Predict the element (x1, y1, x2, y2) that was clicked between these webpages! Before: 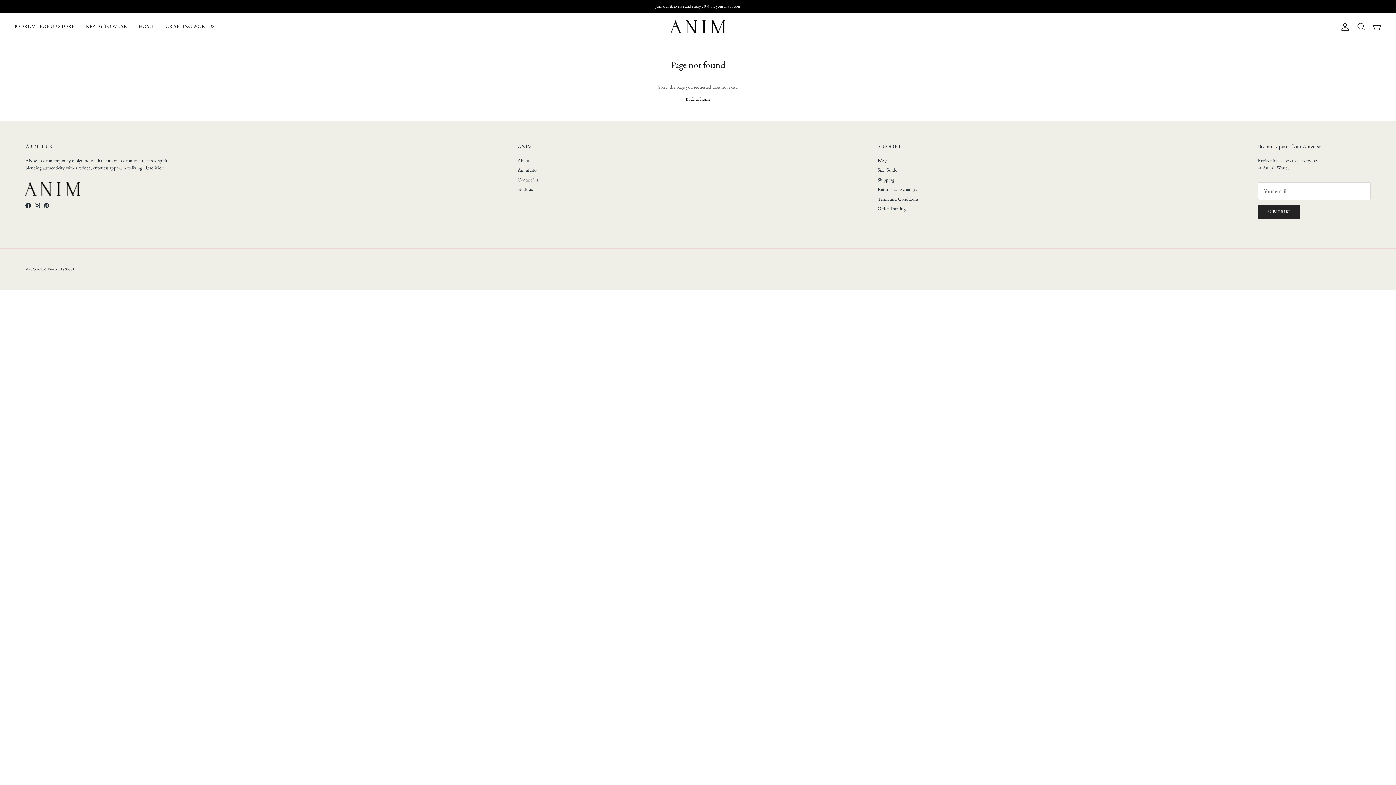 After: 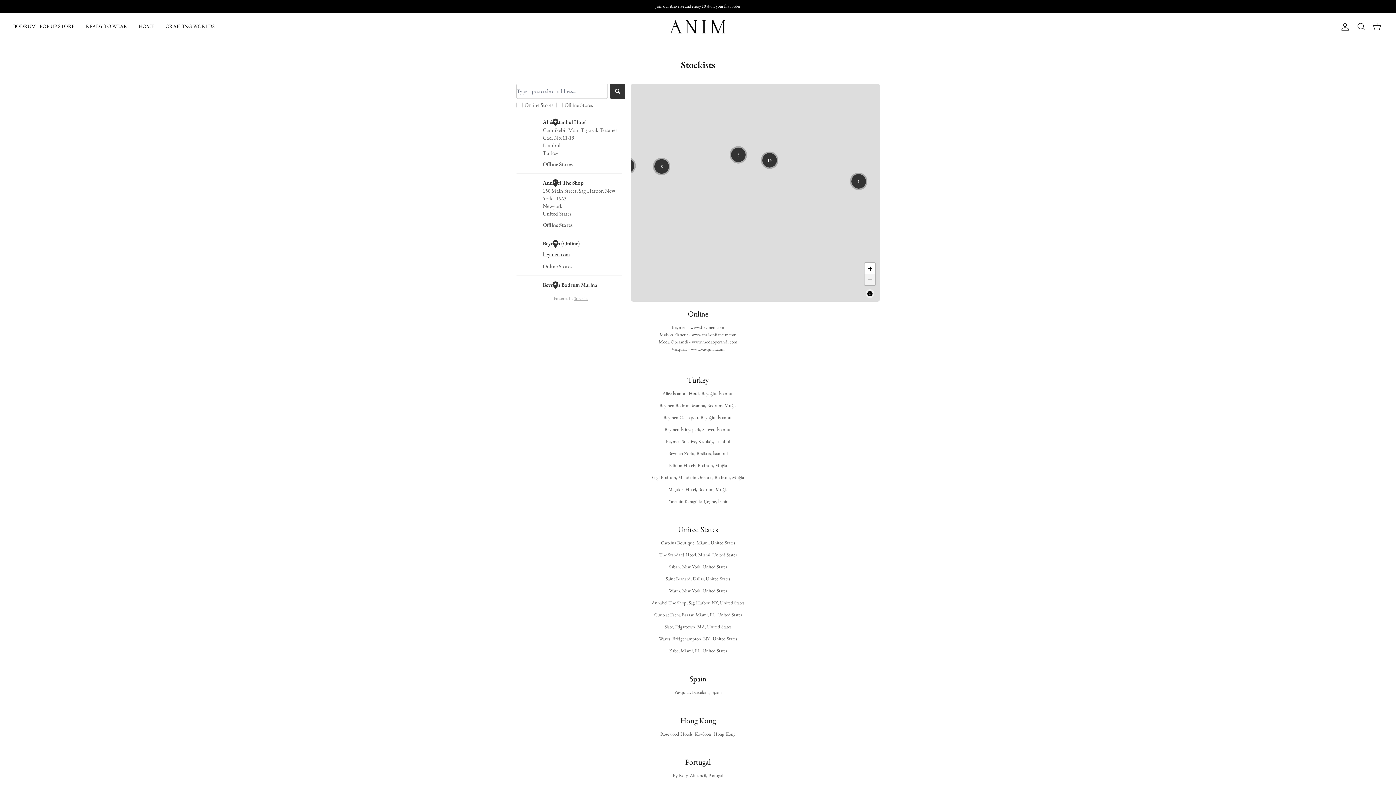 Action: label: Stockists bbox: (517, 186, 532, 192)